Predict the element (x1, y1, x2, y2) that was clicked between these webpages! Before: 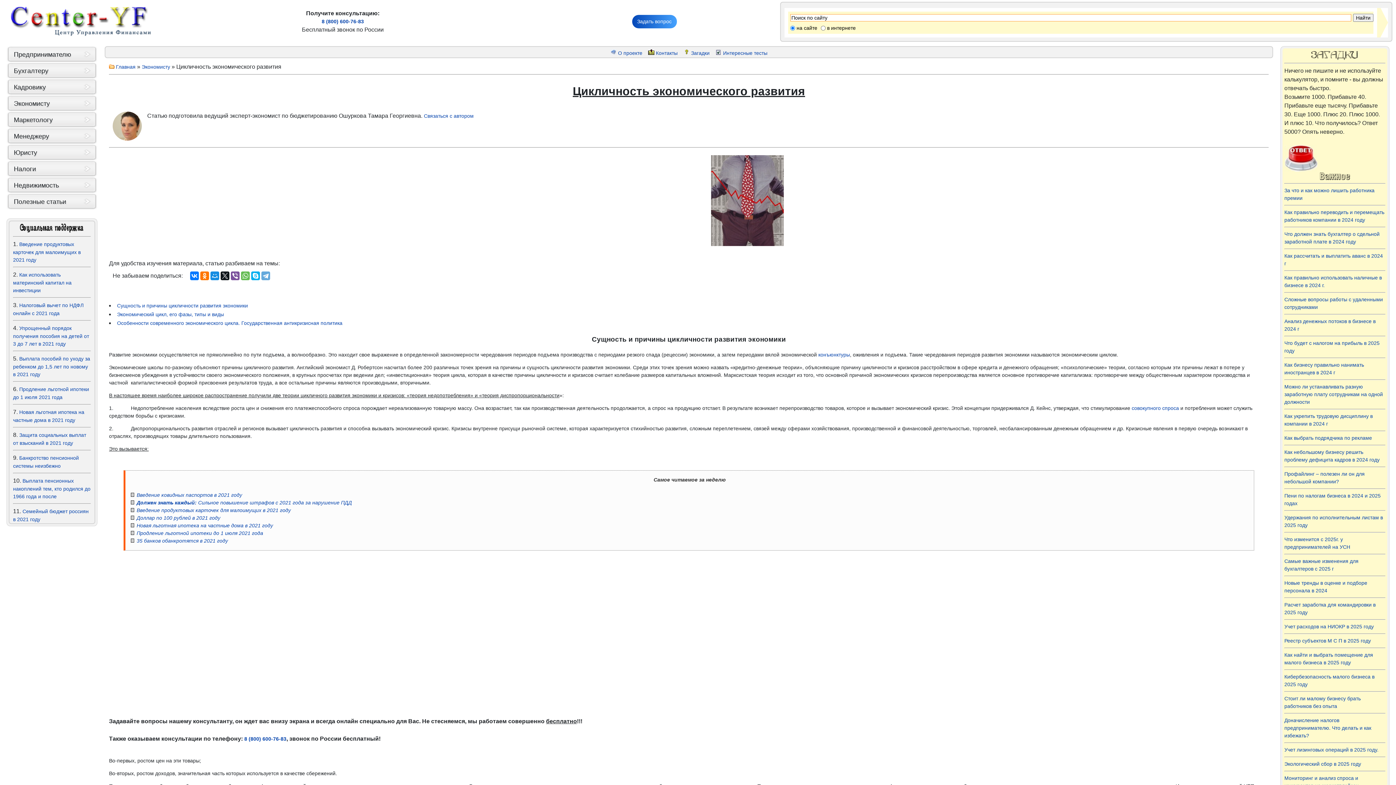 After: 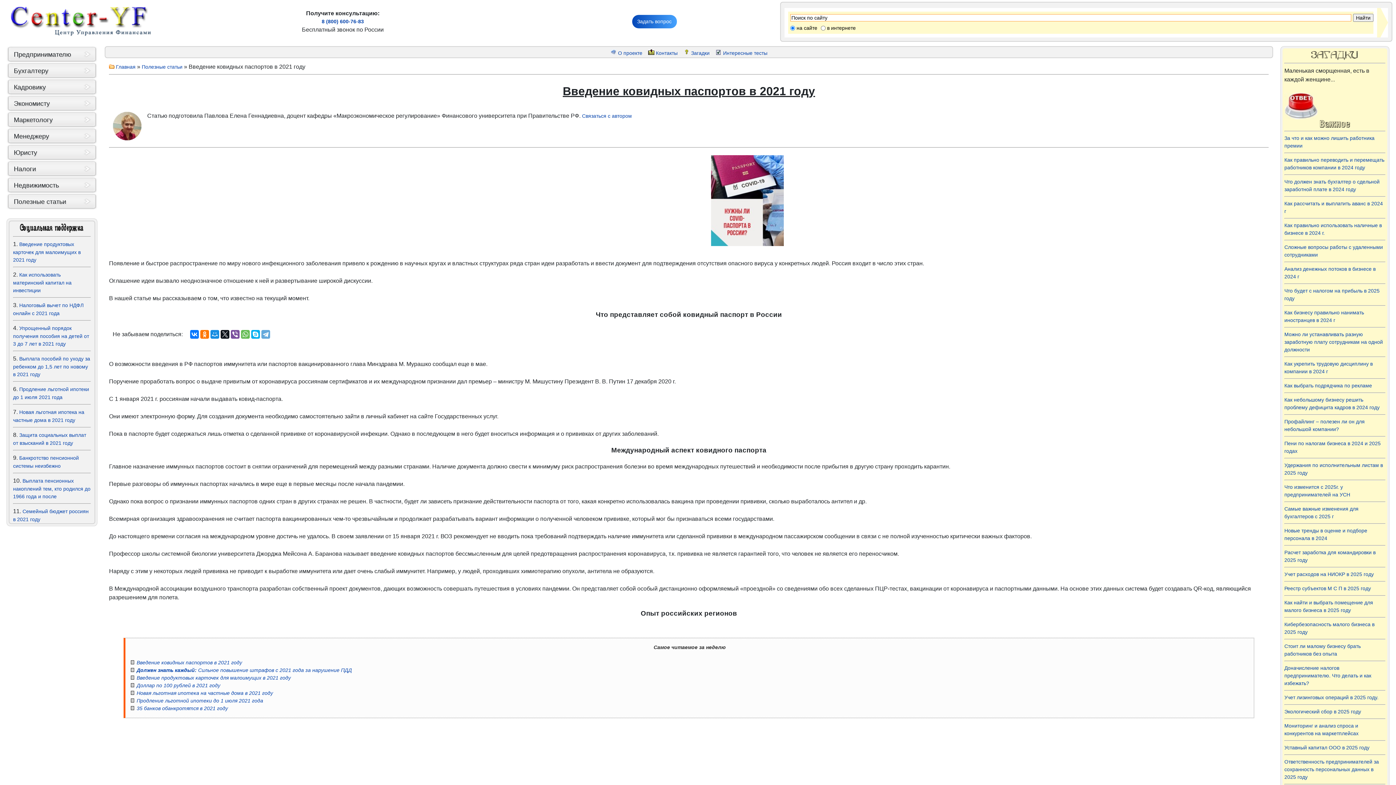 Action: label: Введение ковидных паспортов в 2021 году bbox: (136, 492, 242, 498)